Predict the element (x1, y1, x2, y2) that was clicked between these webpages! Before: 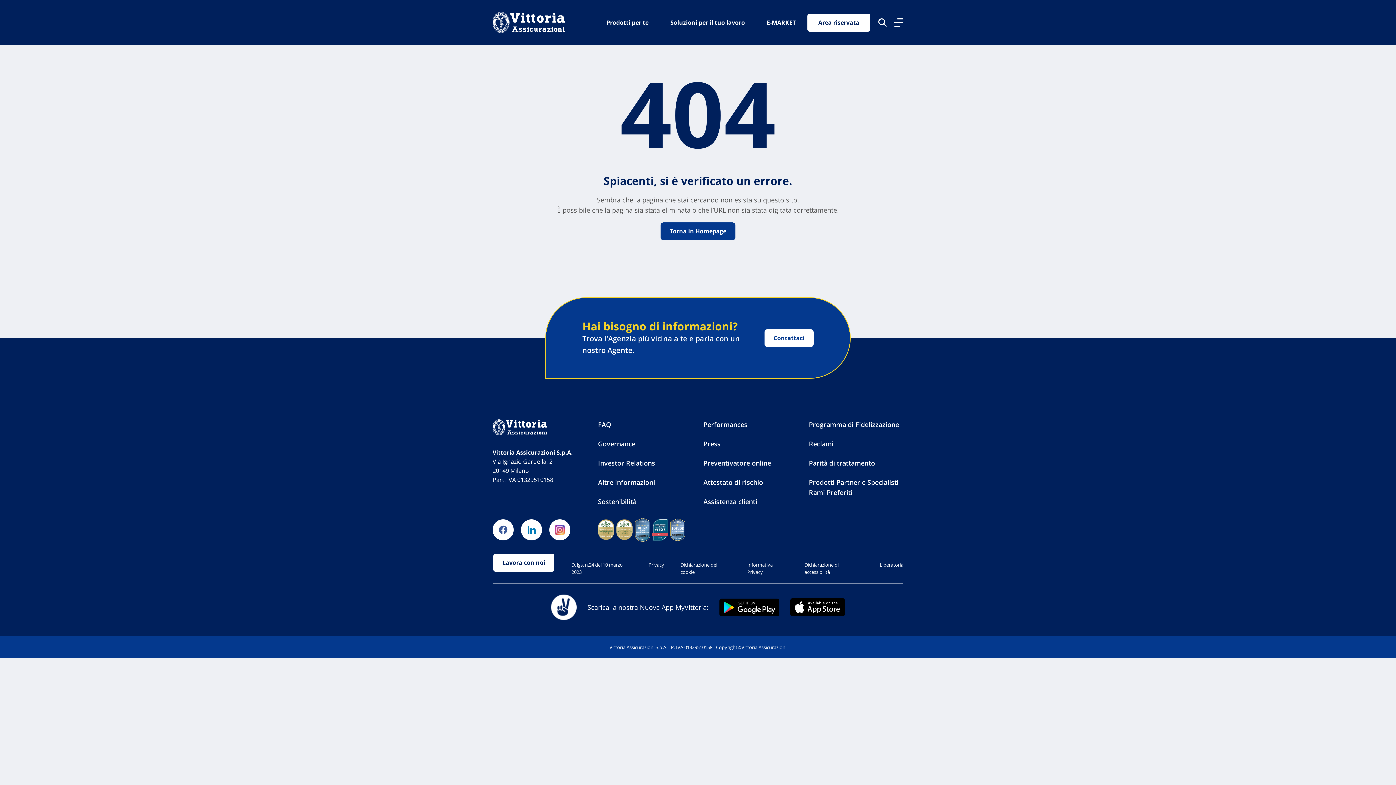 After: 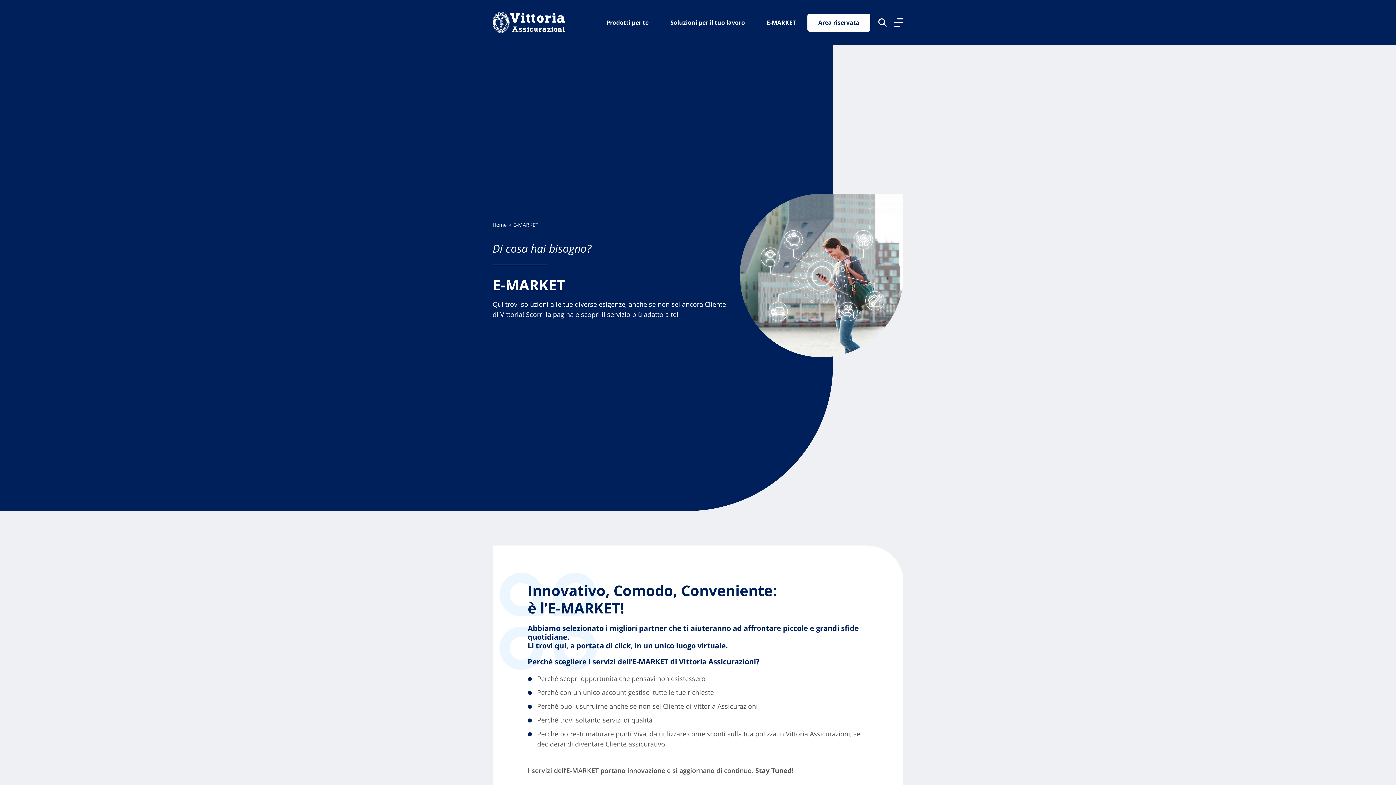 Action: bbox: (766, 12, 796, 32) label: E-MARKET